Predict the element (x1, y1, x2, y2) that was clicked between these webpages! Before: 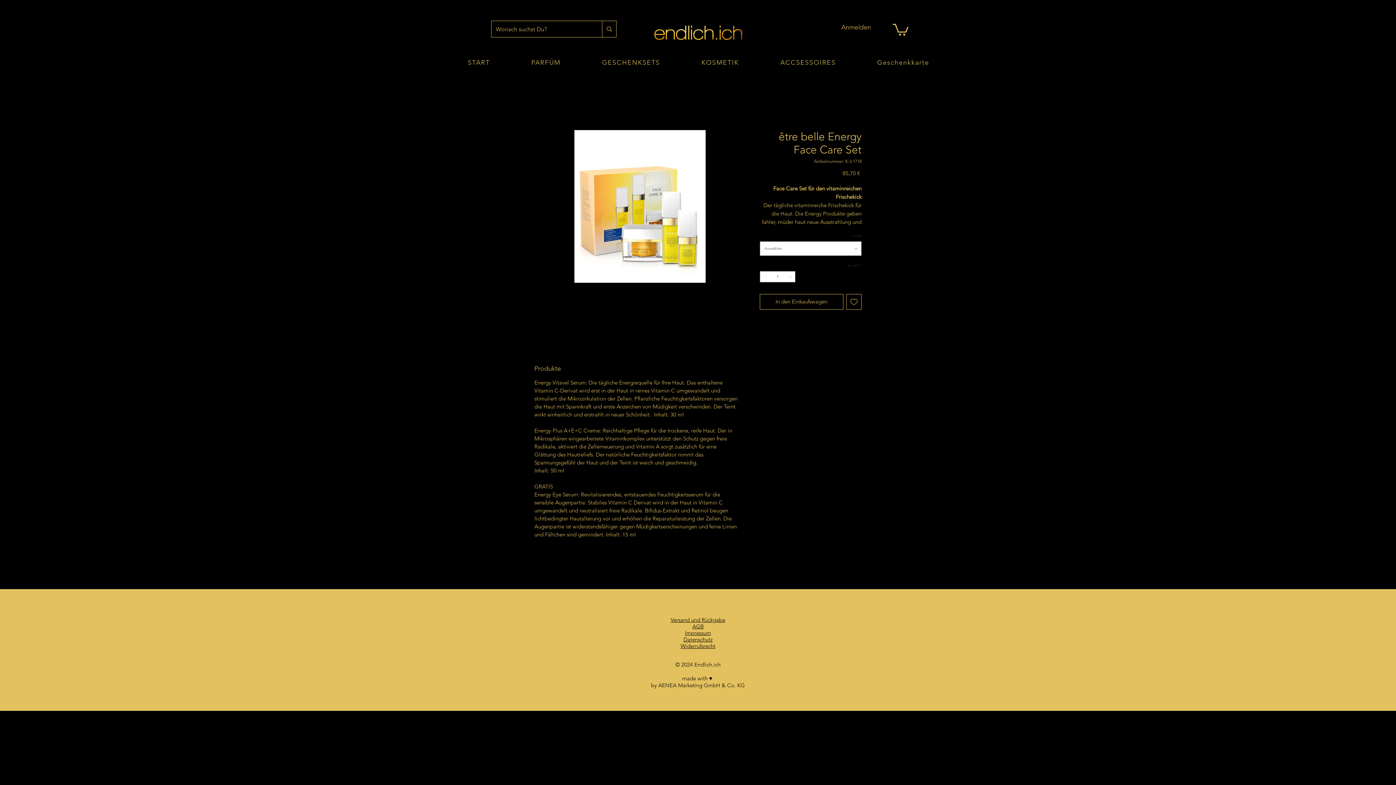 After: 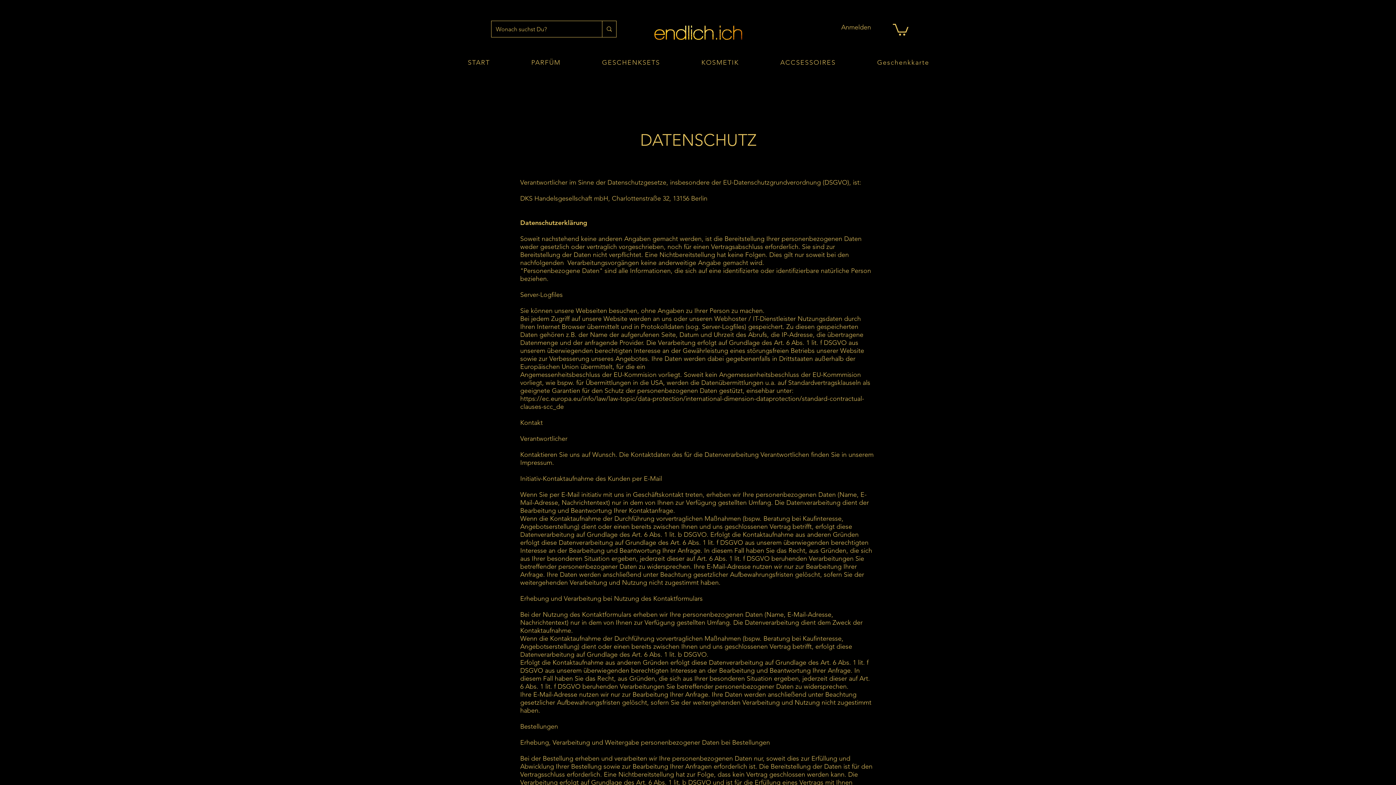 Action: bbox: (683, 636, 712, 643) label: Datenschutz